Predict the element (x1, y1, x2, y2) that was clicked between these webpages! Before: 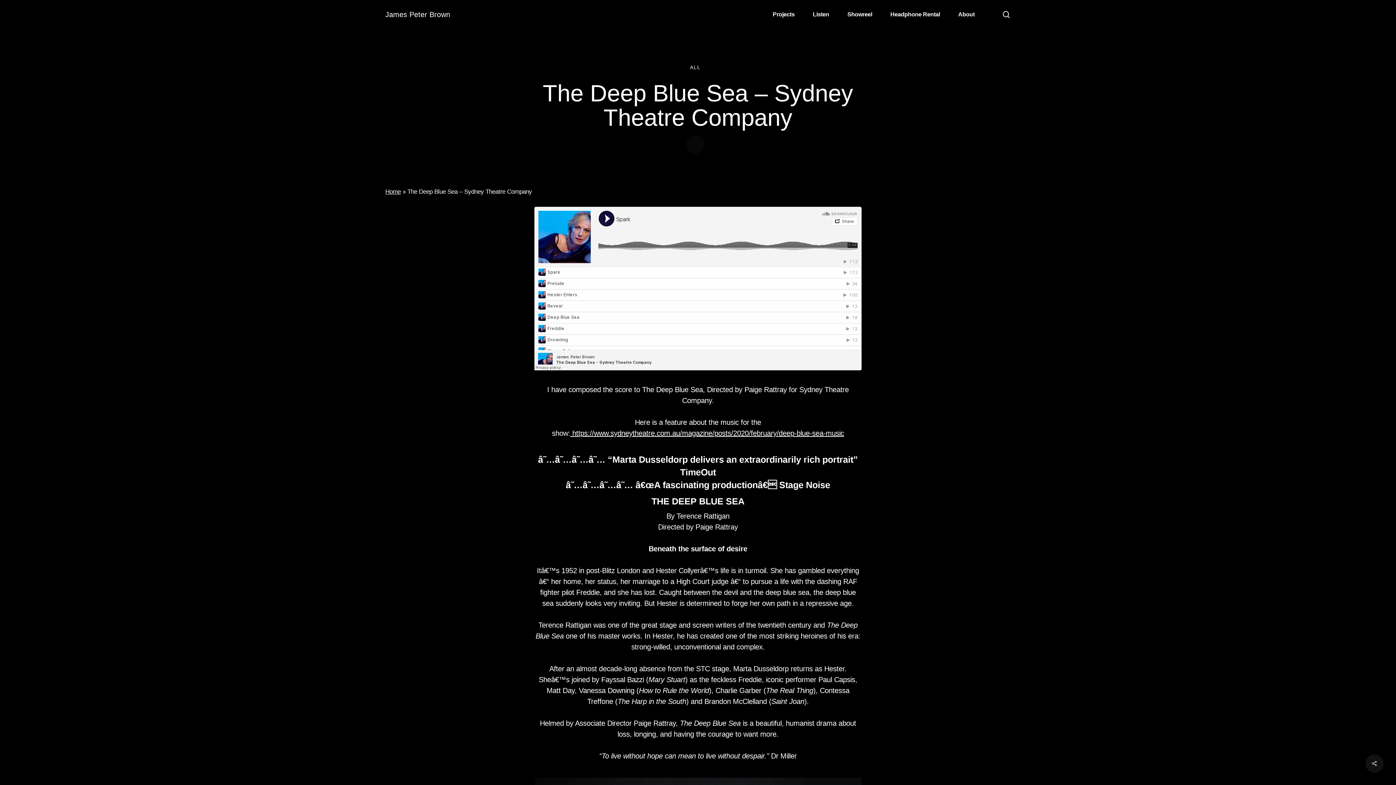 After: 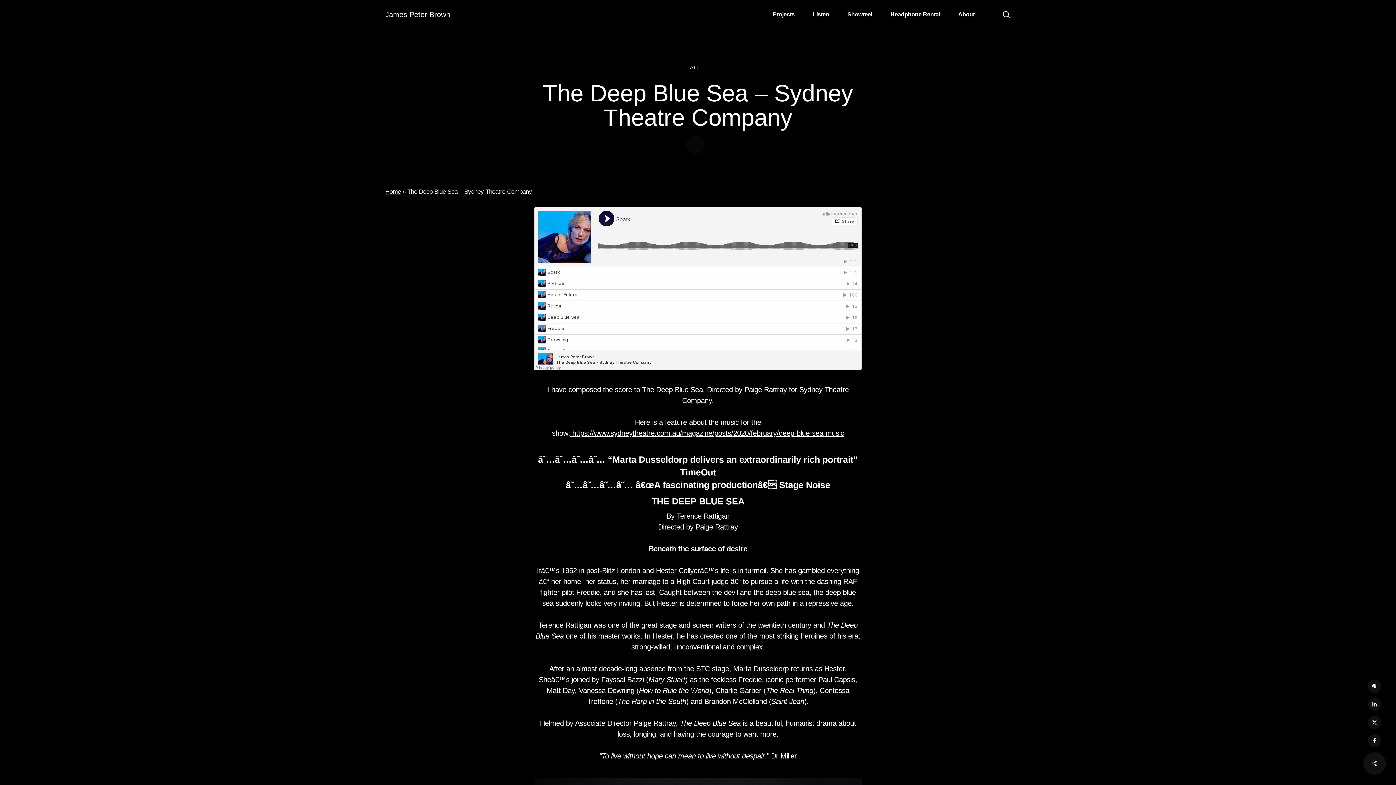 Action: bbox: (1365, 754, 1384, 773)